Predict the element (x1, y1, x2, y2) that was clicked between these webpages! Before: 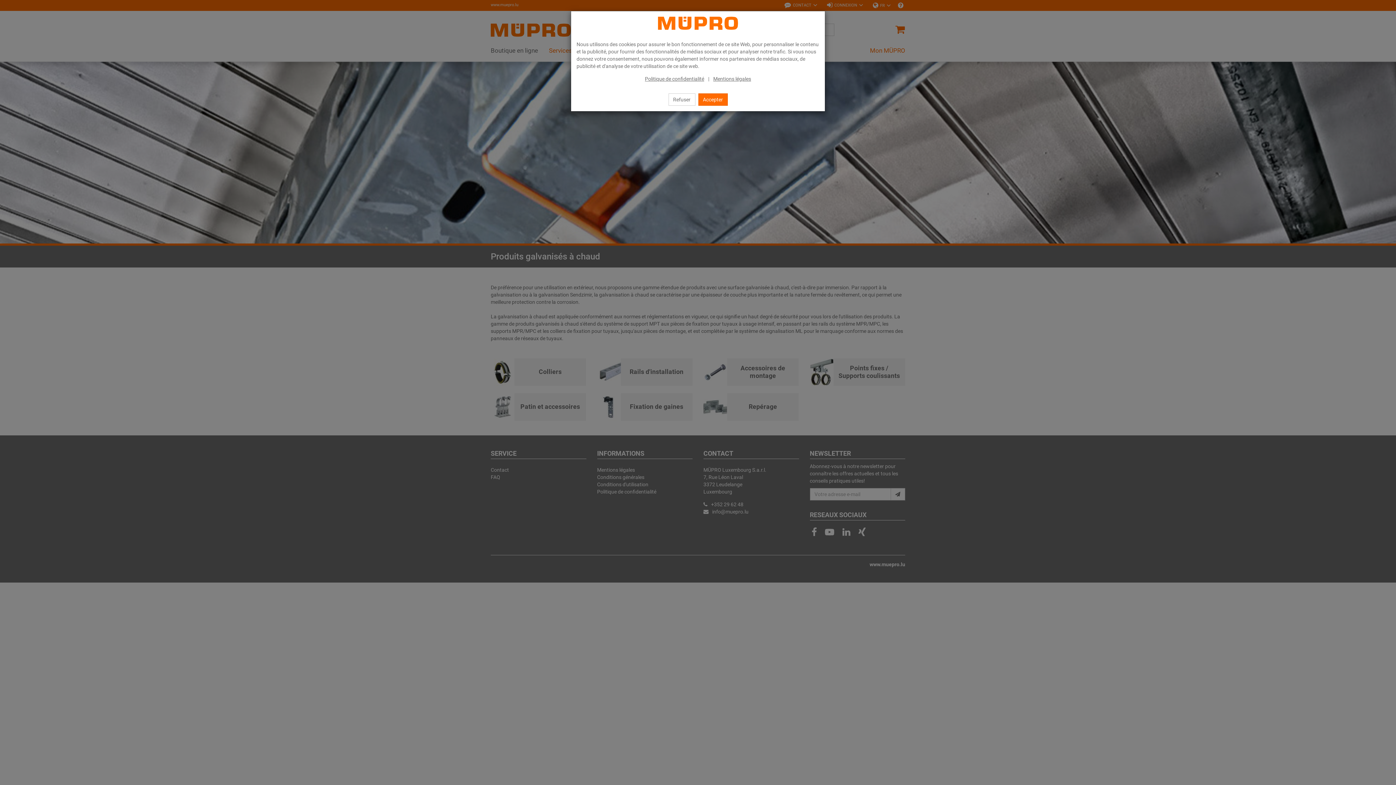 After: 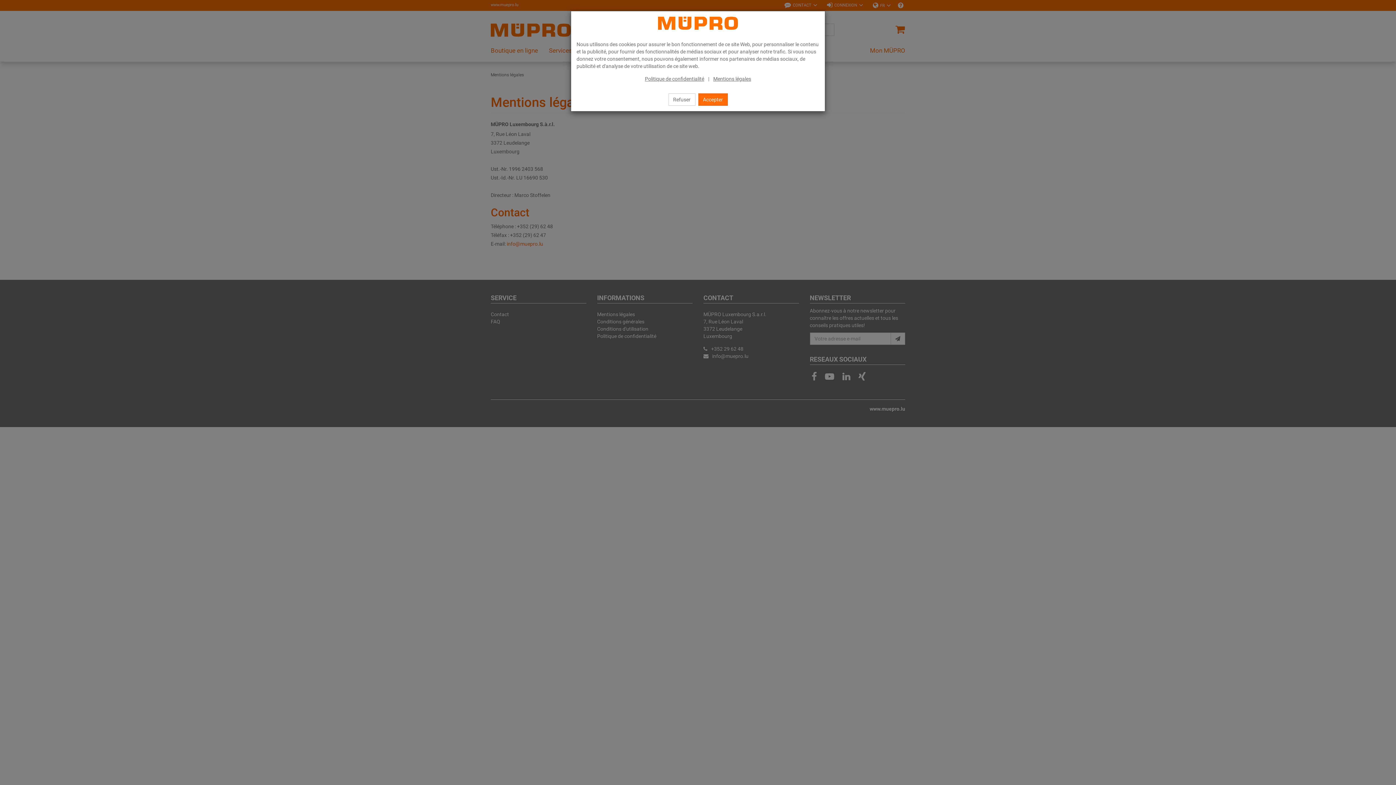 Action: label: Mentions légales bbox: (713, 76, 751, 81)